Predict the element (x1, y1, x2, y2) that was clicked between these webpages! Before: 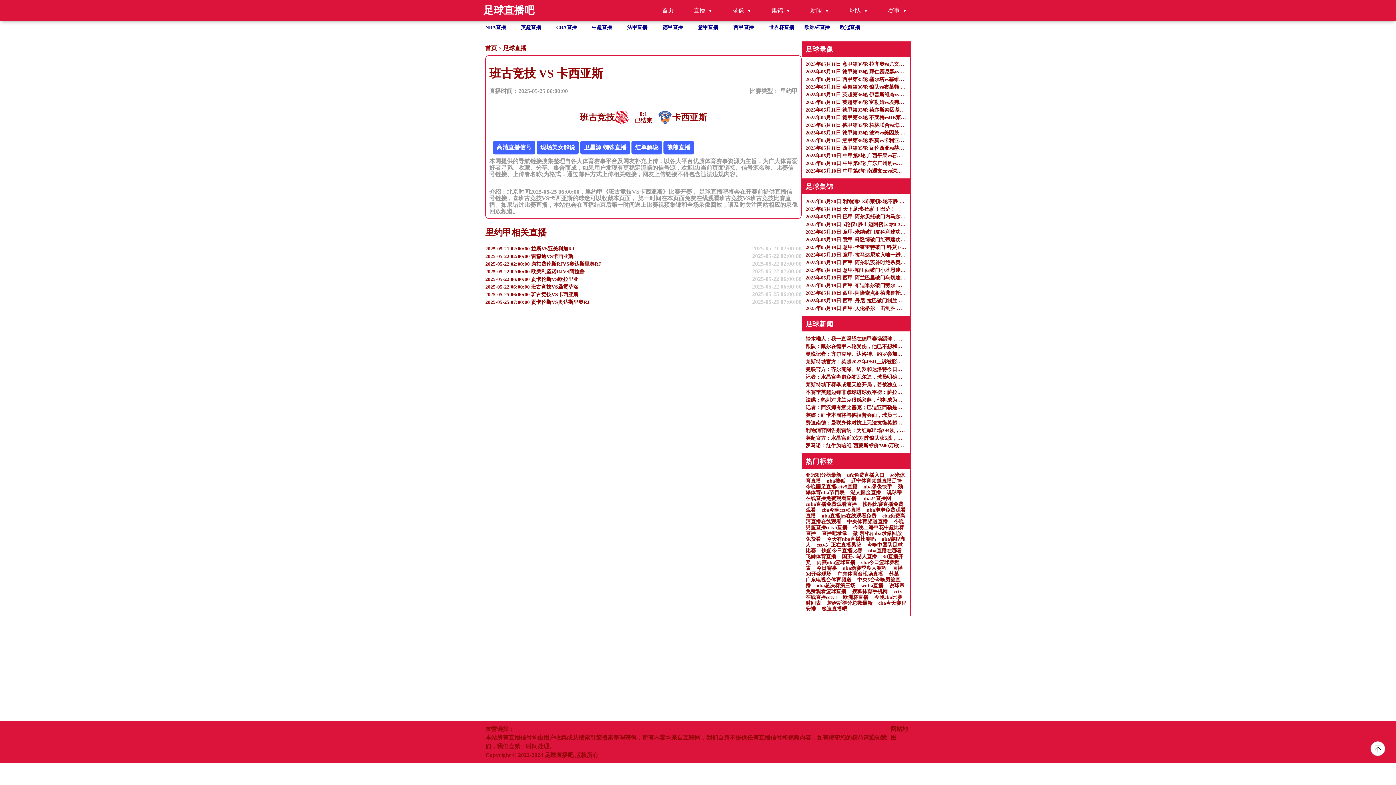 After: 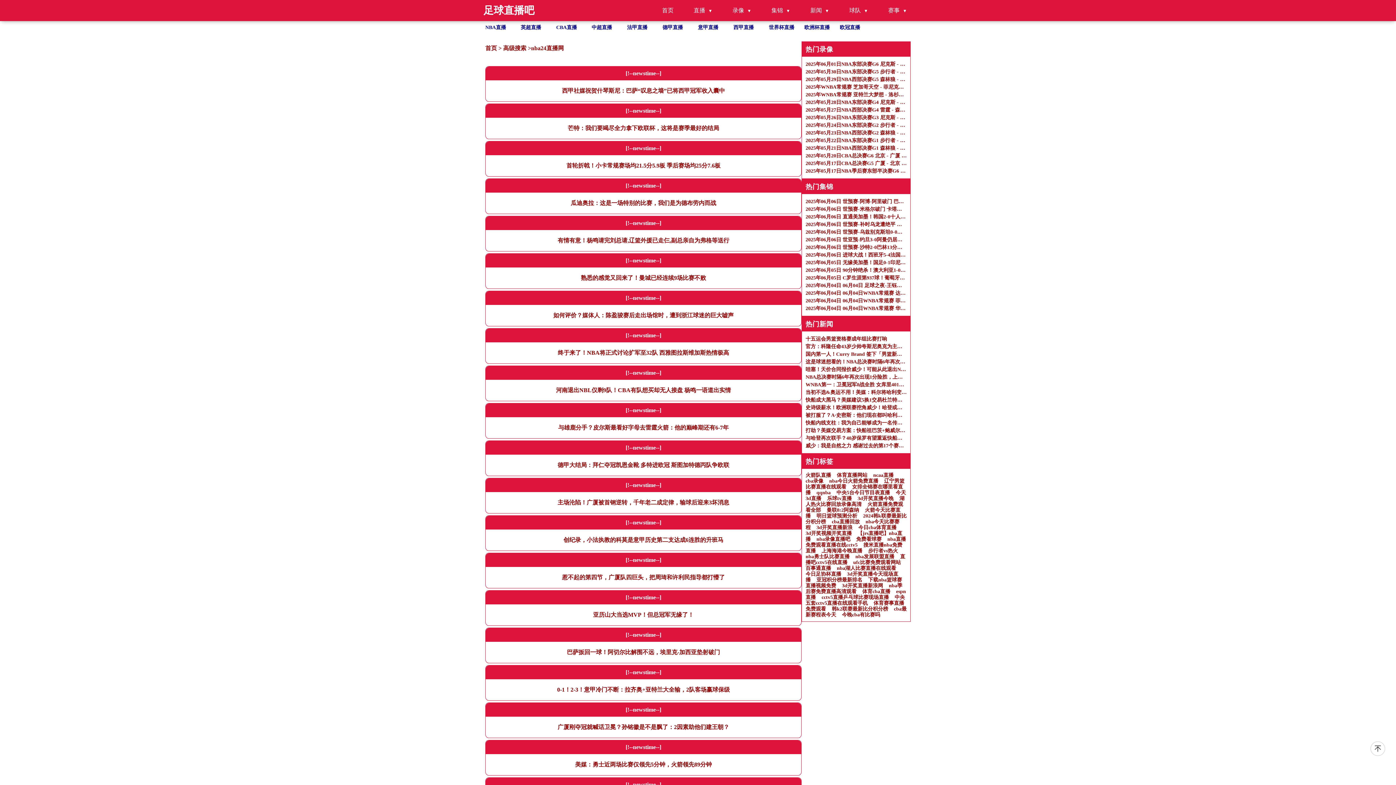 Action: label: nba24直播网 bbox: (862, 496, 891, 501)